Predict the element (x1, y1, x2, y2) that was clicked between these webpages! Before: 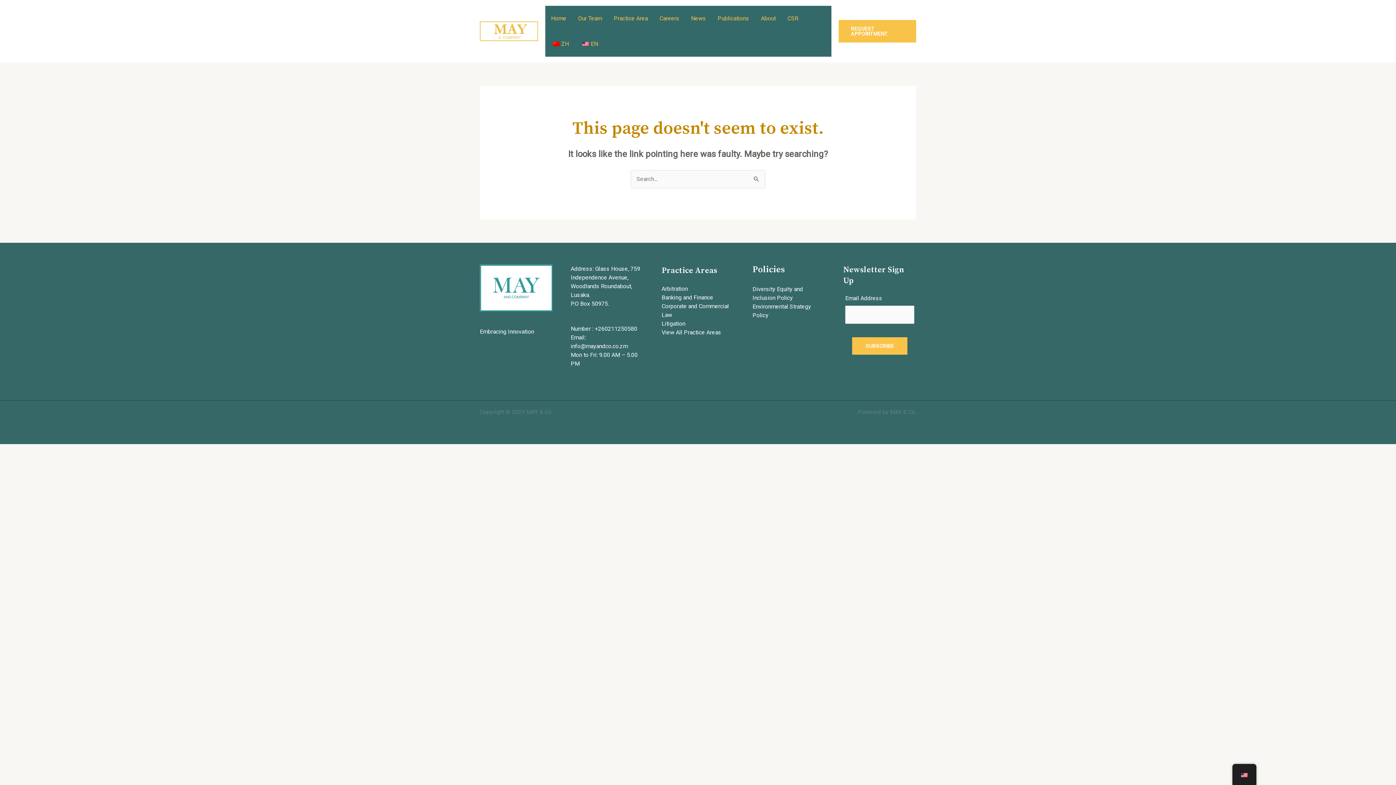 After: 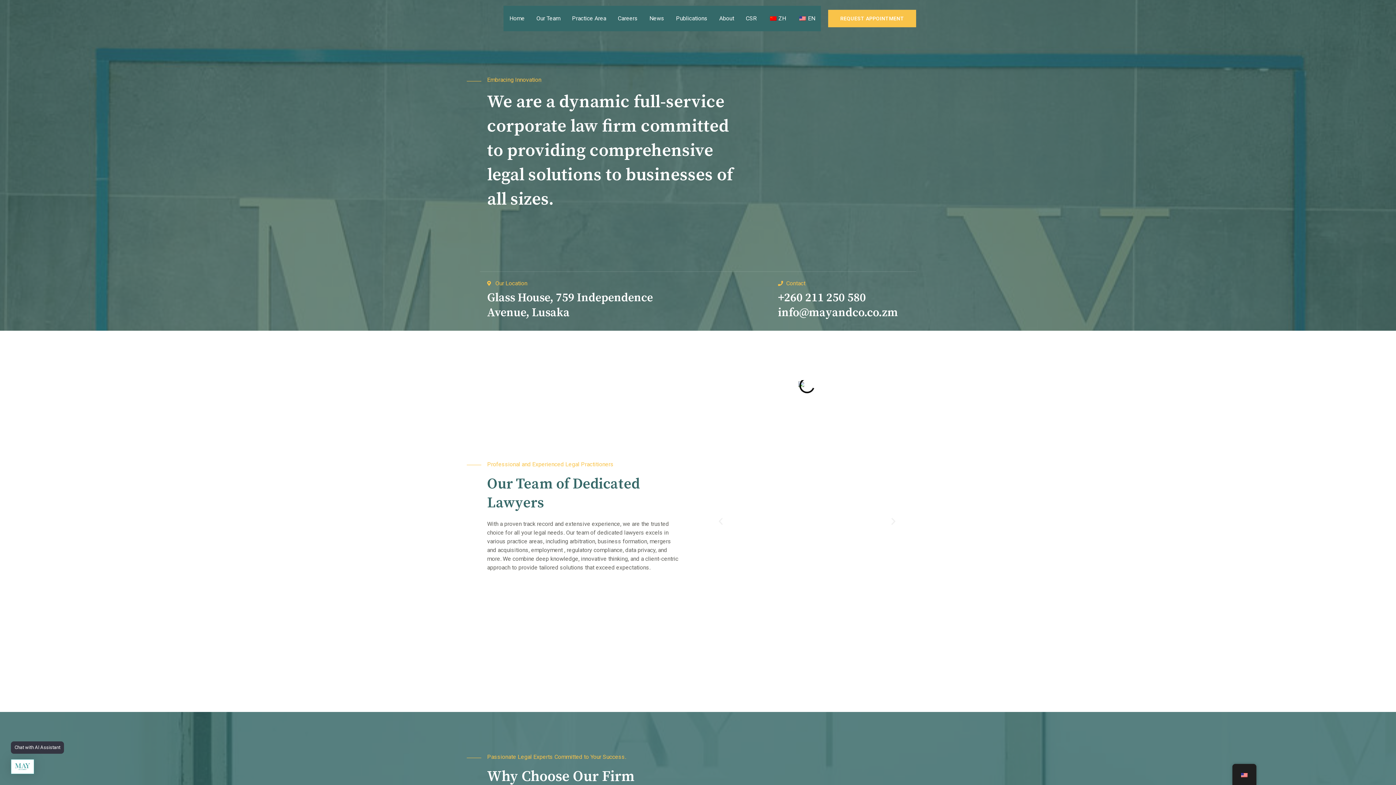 Action: label: Home bbox: (545, 5, 572, 31)